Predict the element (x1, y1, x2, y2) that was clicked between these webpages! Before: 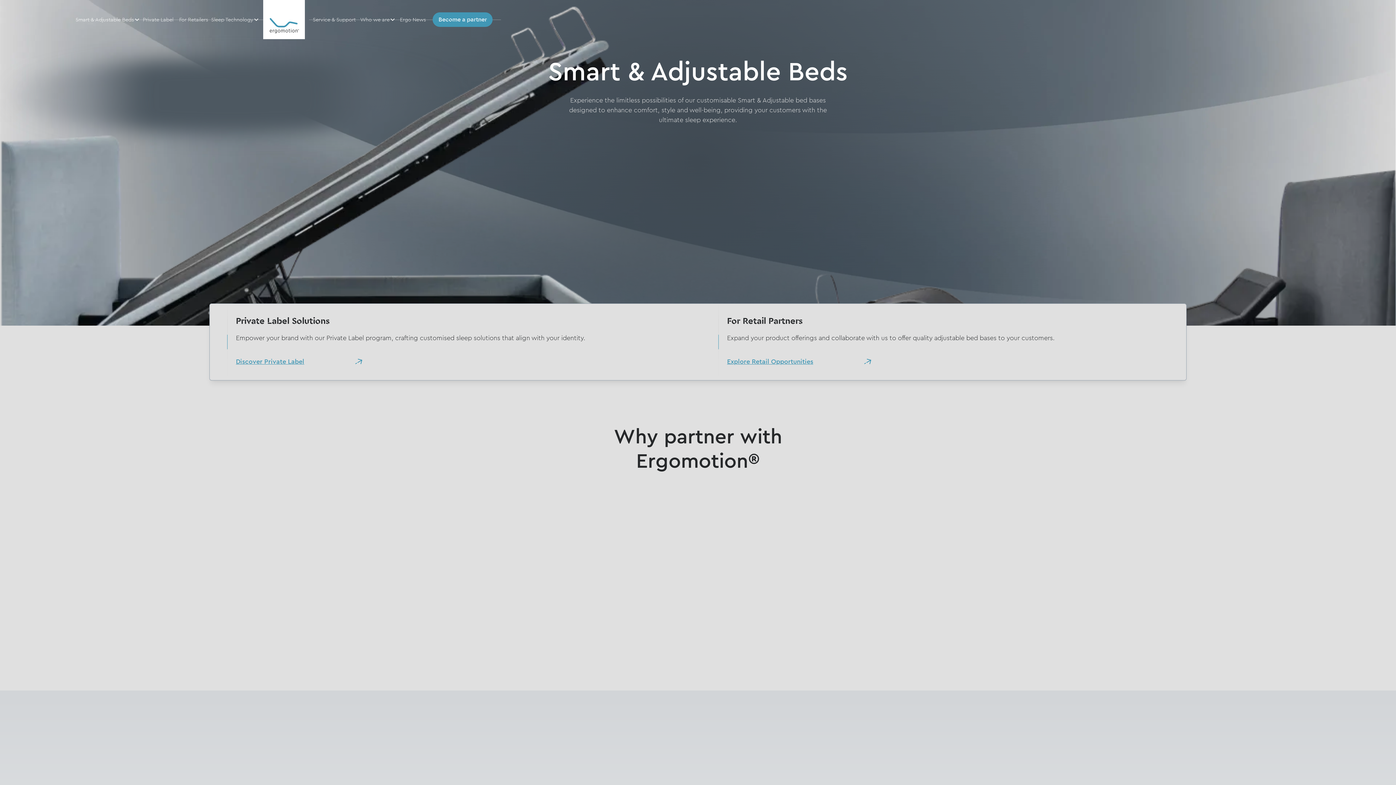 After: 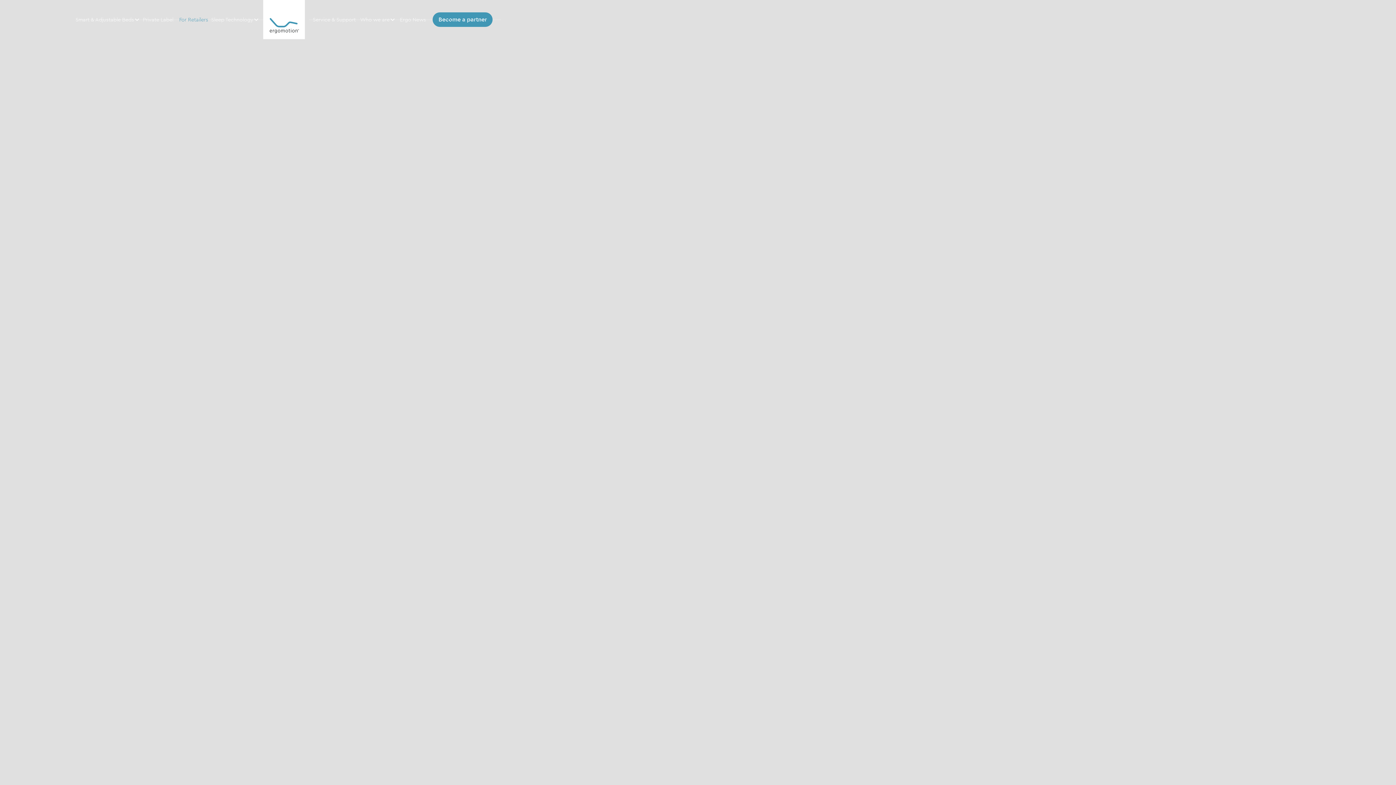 Action: label: Explore Retail Opportunities bbox: (727, 354, 922, 368)